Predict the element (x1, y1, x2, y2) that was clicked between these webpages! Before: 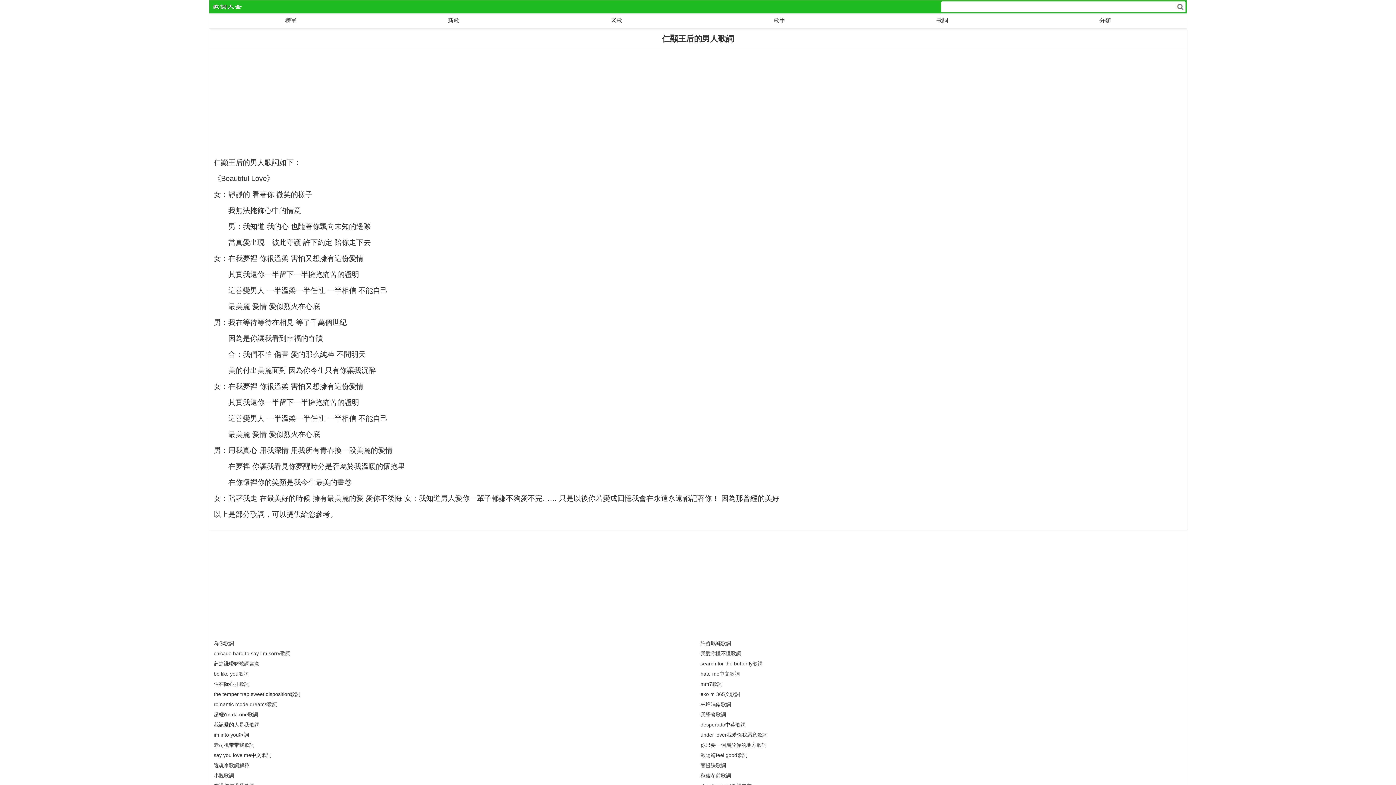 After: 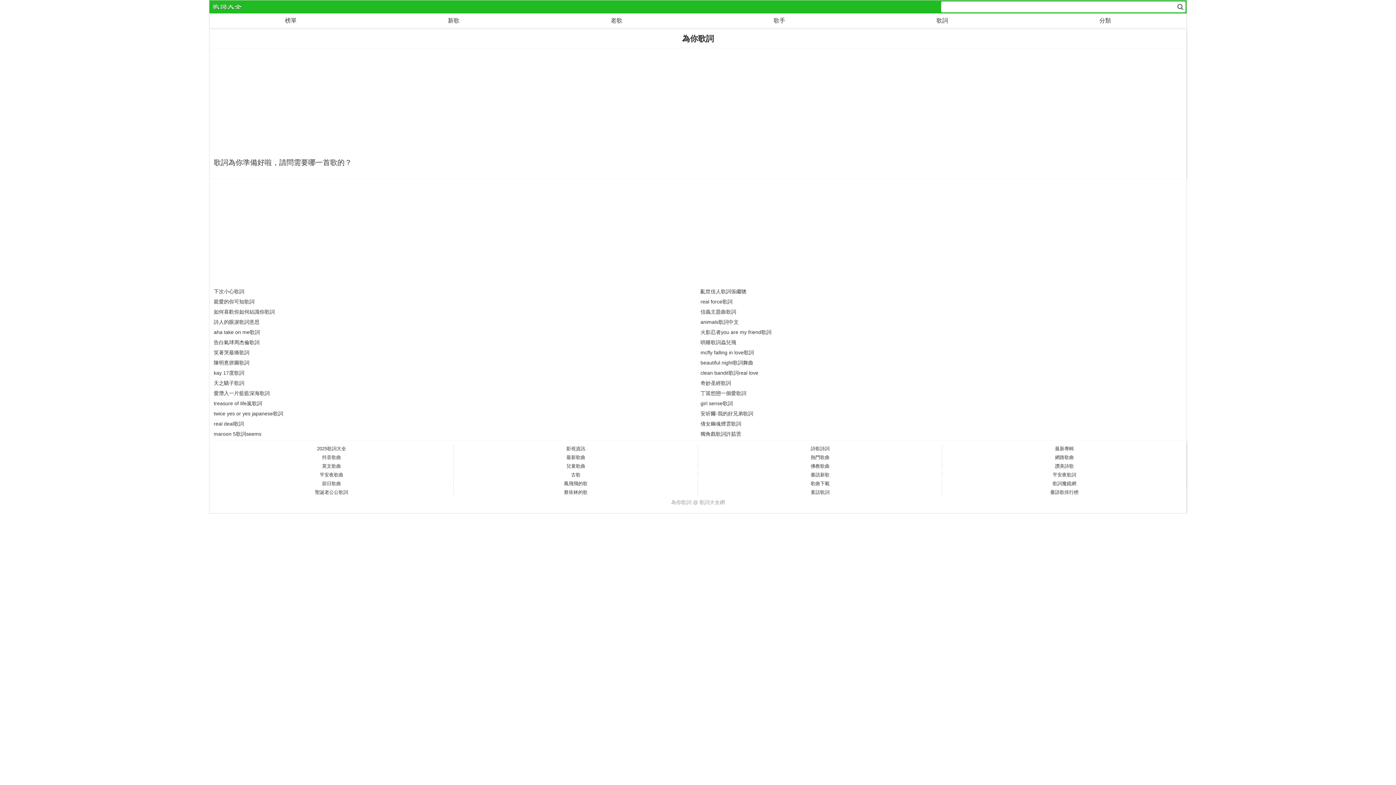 Action: label: 為你歌詞 bbox: (213, 640, 234, 646)